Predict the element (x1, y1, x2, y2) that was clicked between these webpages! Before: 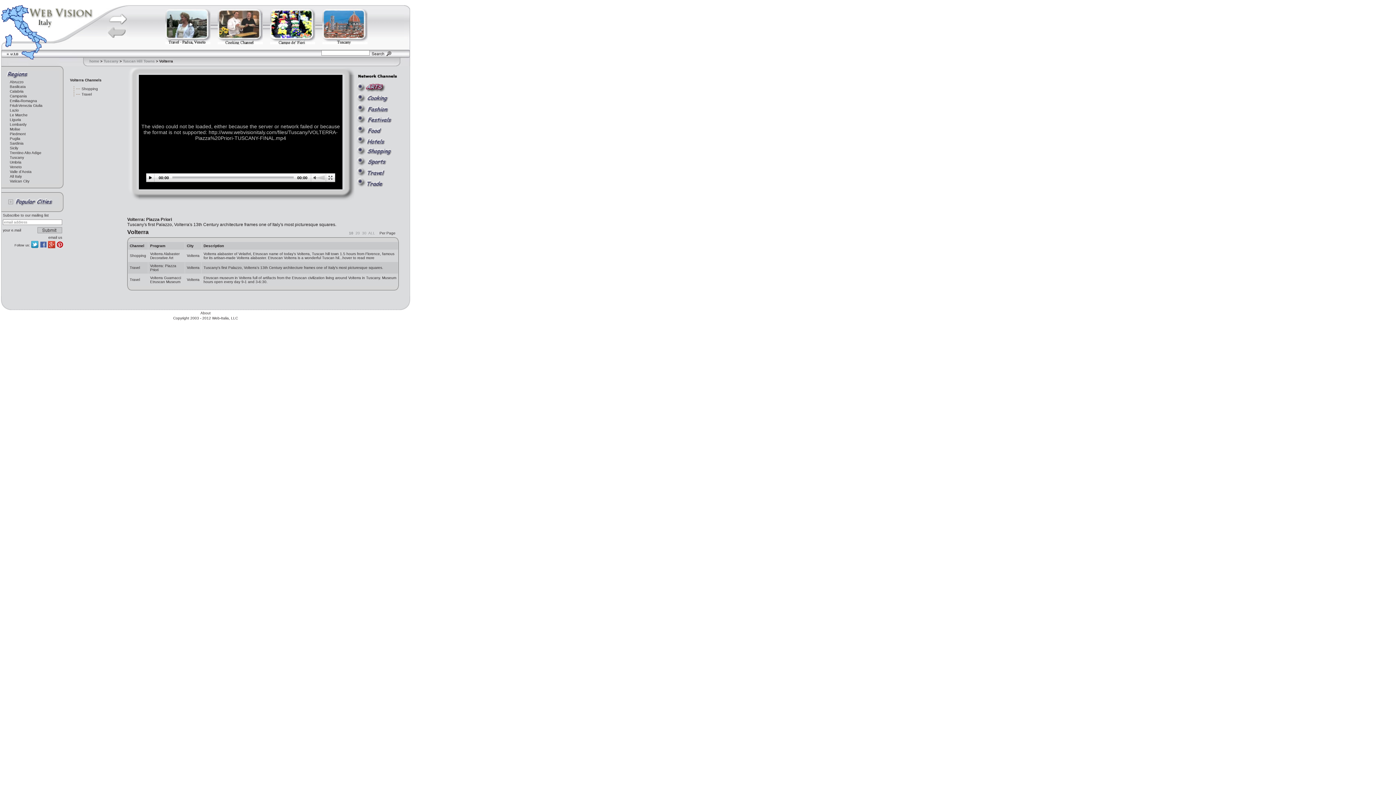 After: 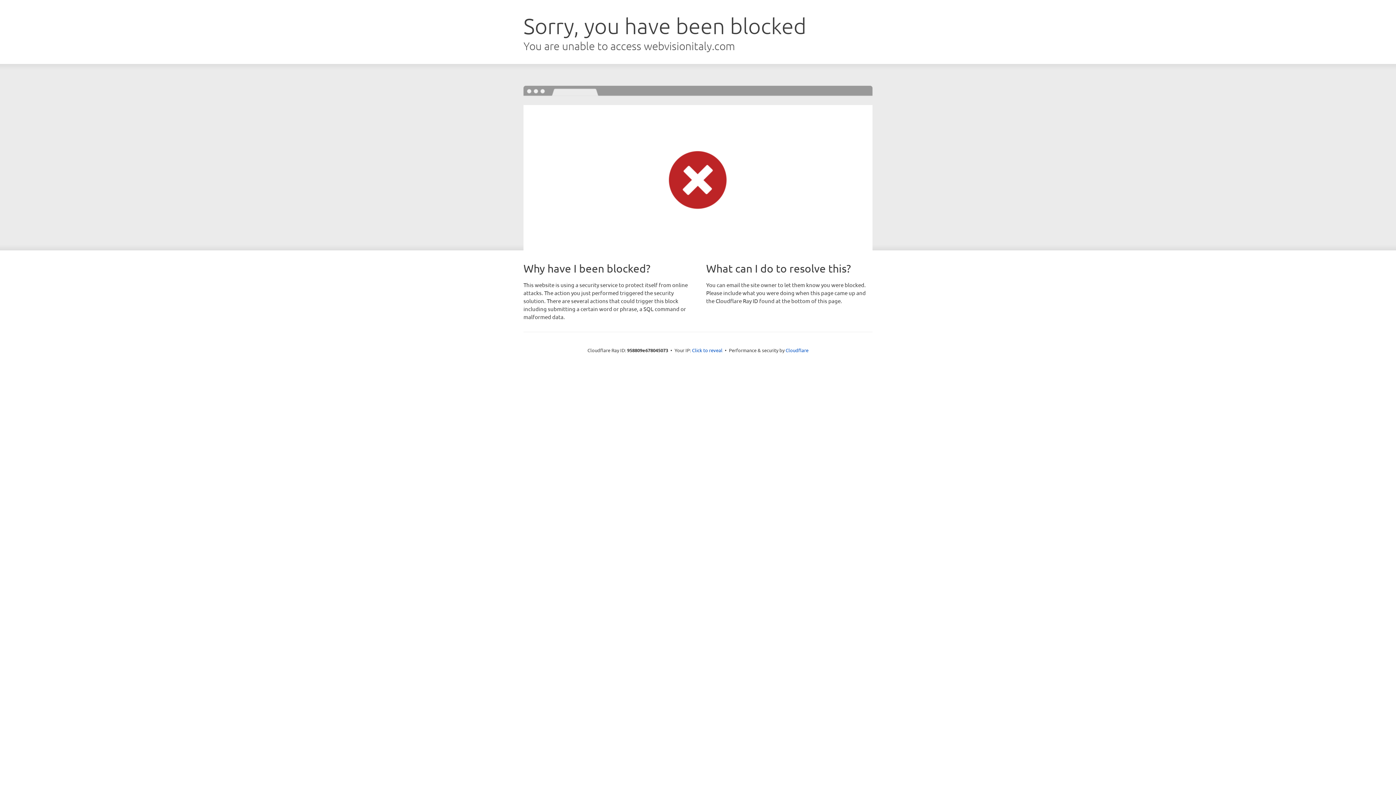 Action: bbox: (356, 162, 387, 166)